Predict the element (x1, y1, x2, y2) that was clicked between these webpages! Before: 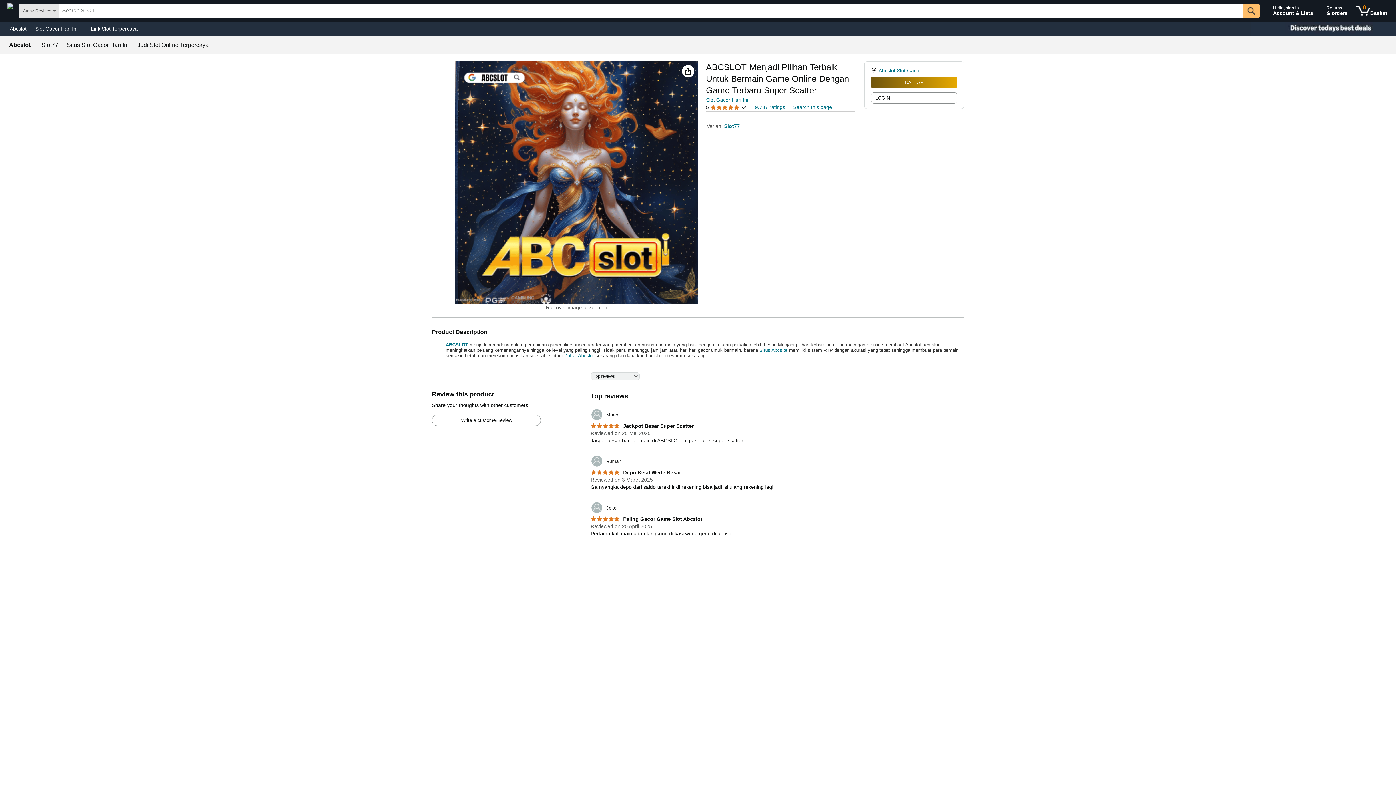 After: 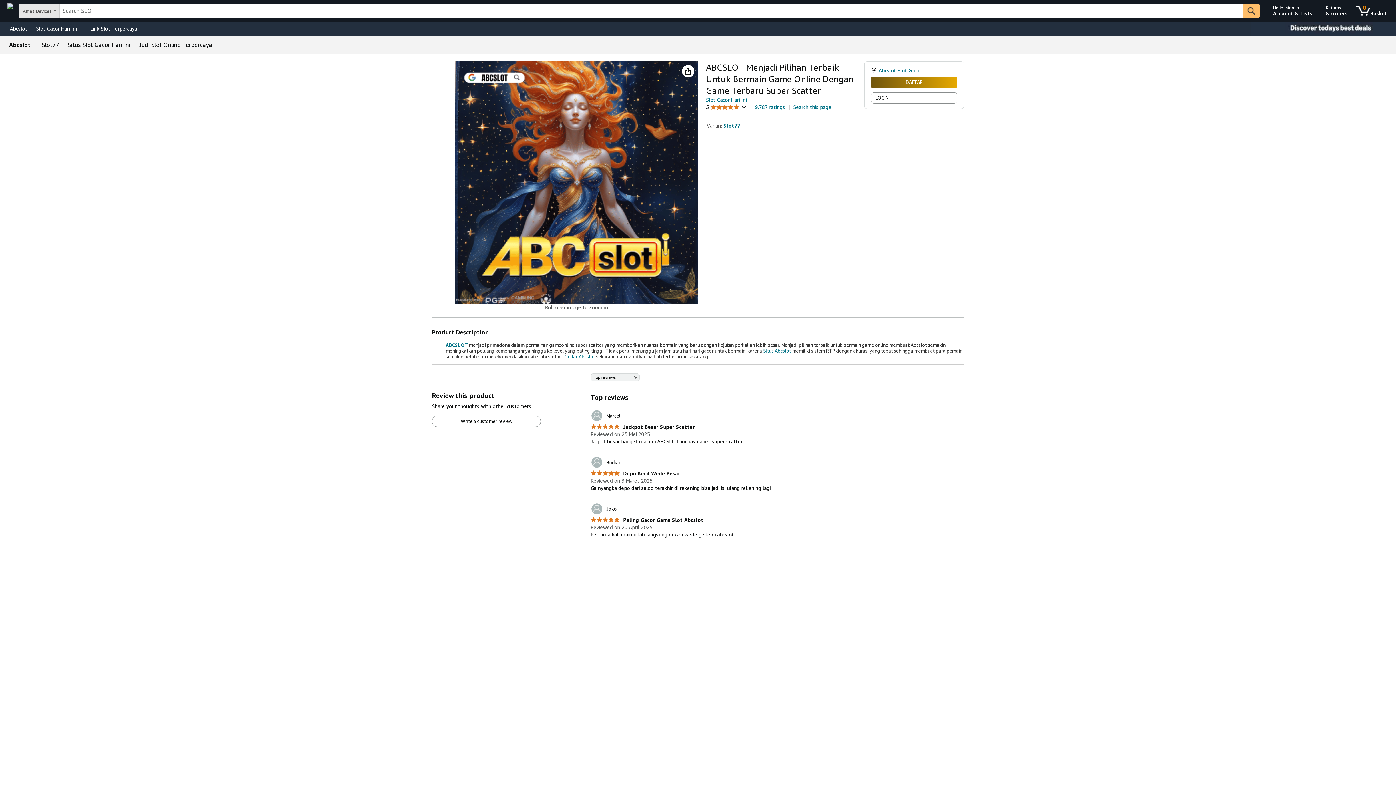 Action: bbox: (706, 97, 748, 102) label: Slot Gacor Hari Ini